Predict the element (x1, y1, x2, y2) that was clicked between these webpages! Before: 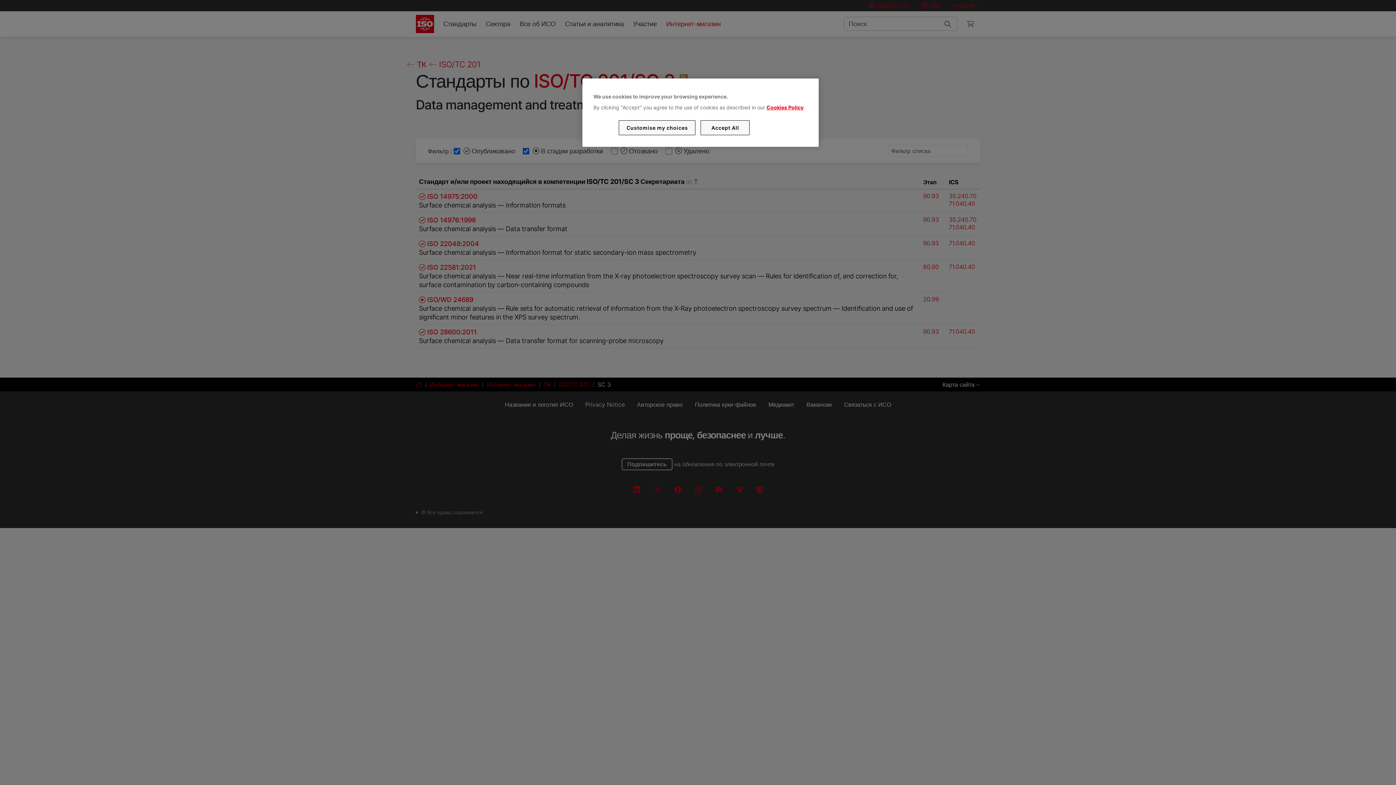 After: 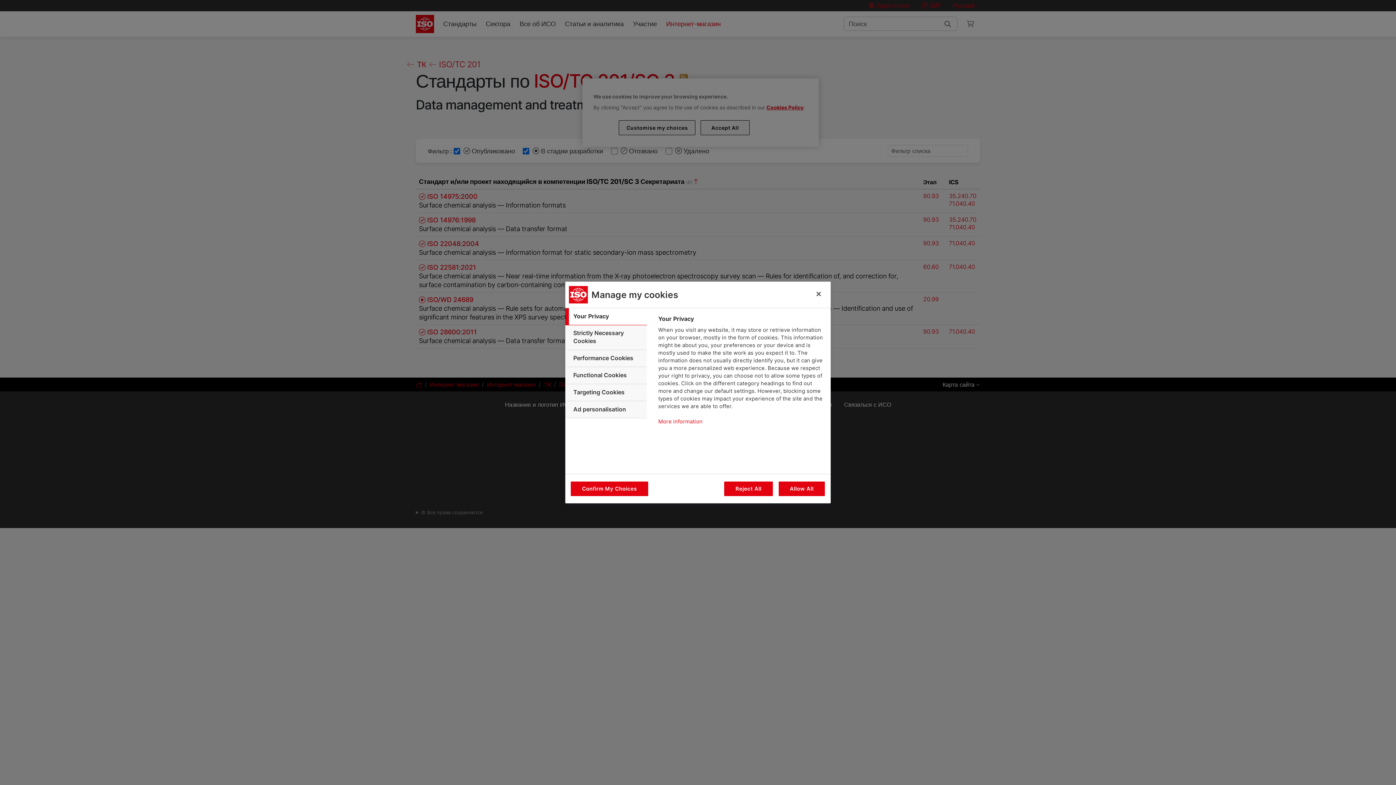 Action: bbox: (619, 120, 695, 135) label: Customise my choices